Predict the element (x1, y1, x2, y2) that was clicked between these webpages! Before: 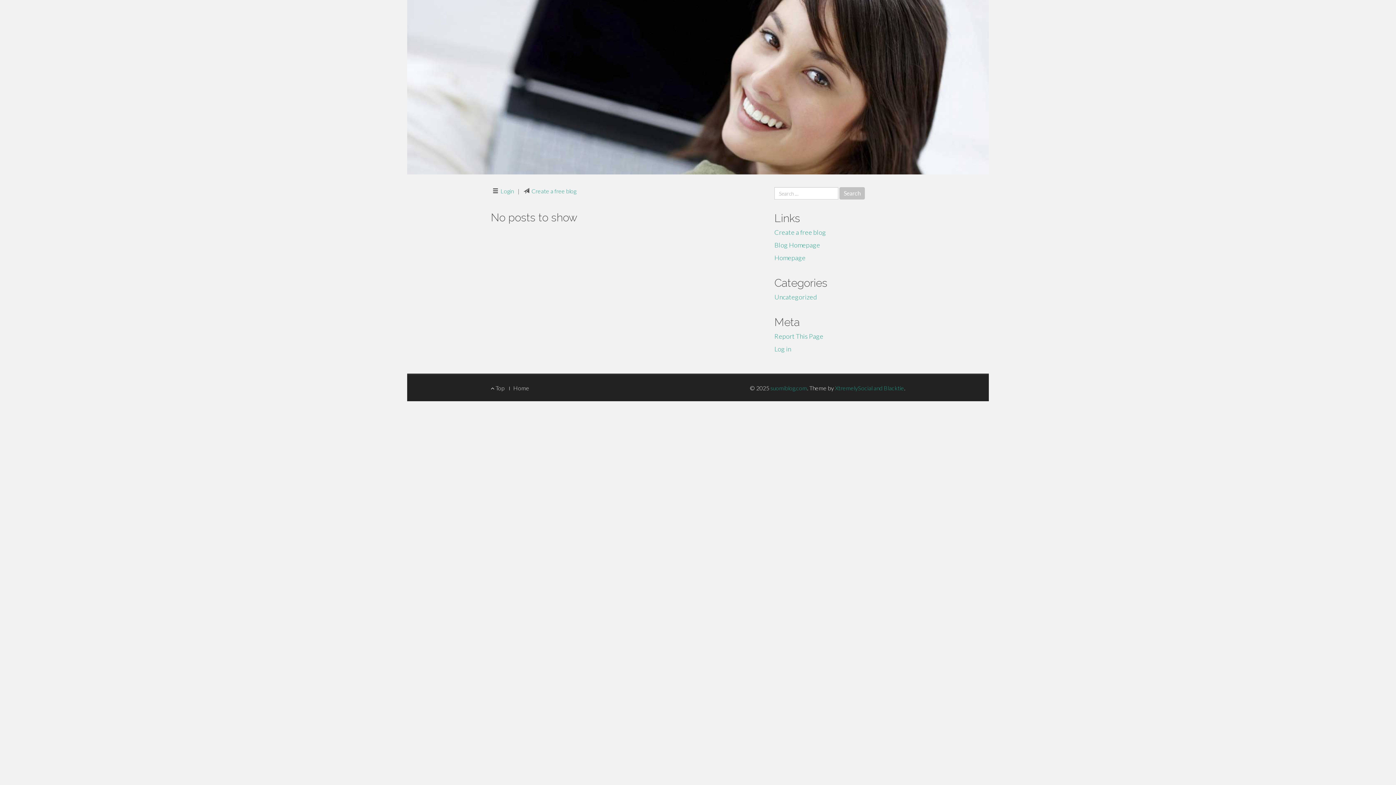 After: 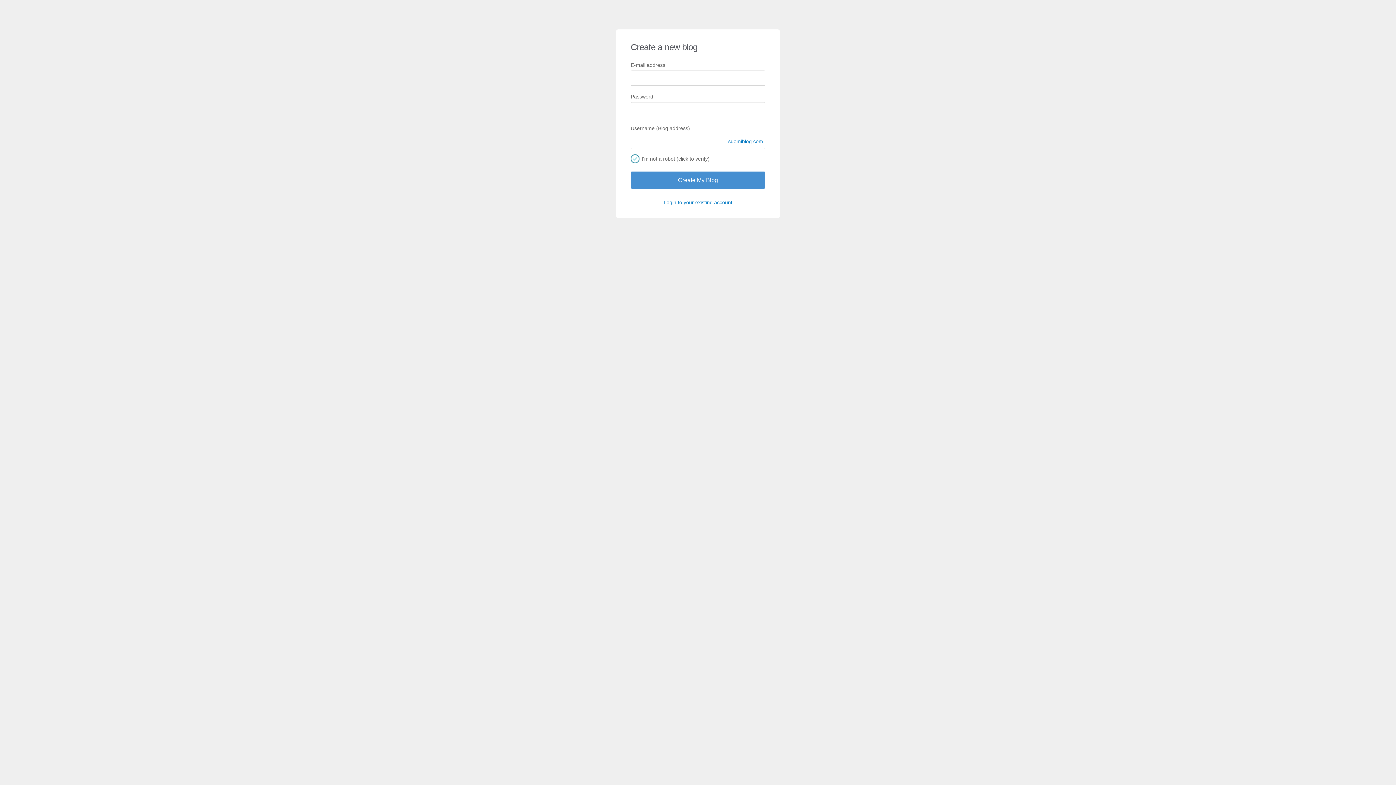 Action: label: Create a free blog bbox: (531, 187, 576, 194)